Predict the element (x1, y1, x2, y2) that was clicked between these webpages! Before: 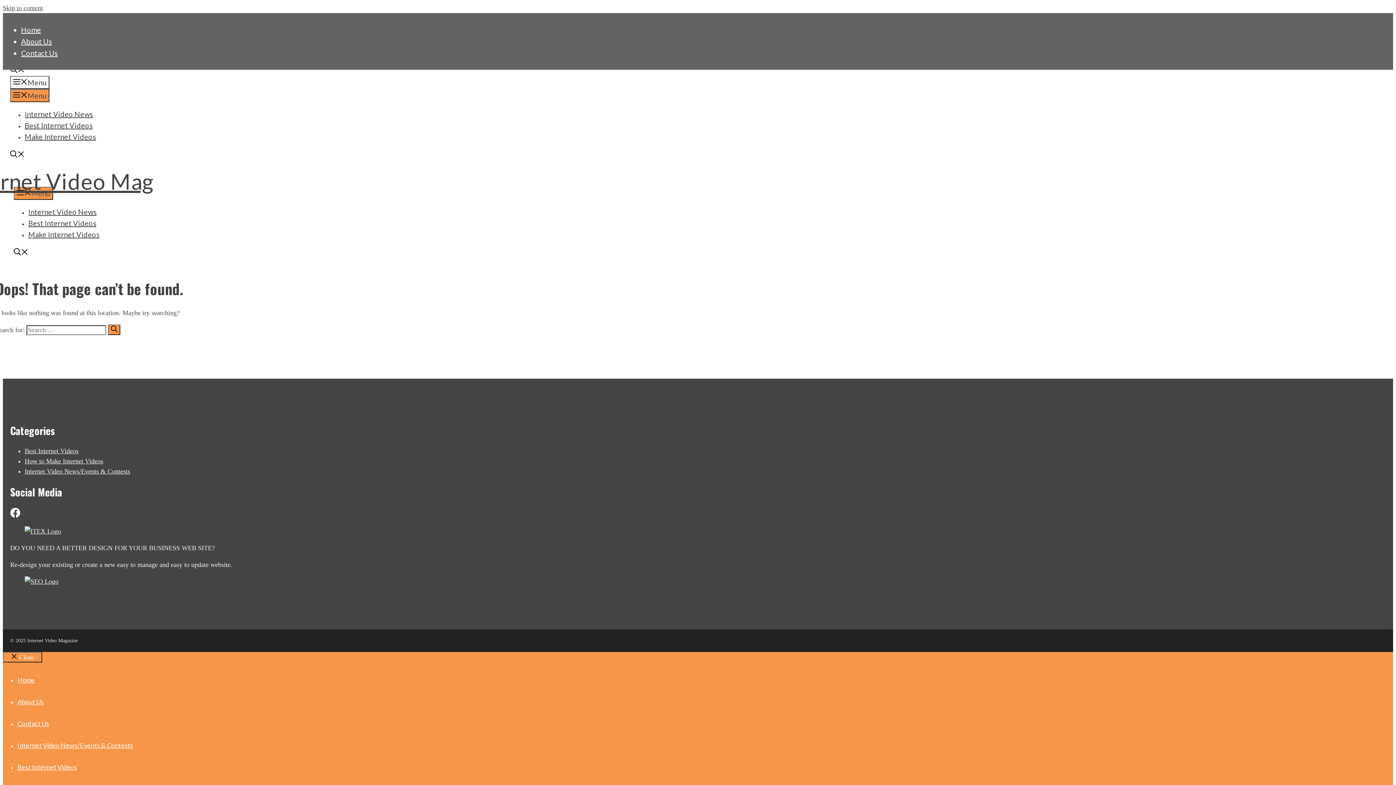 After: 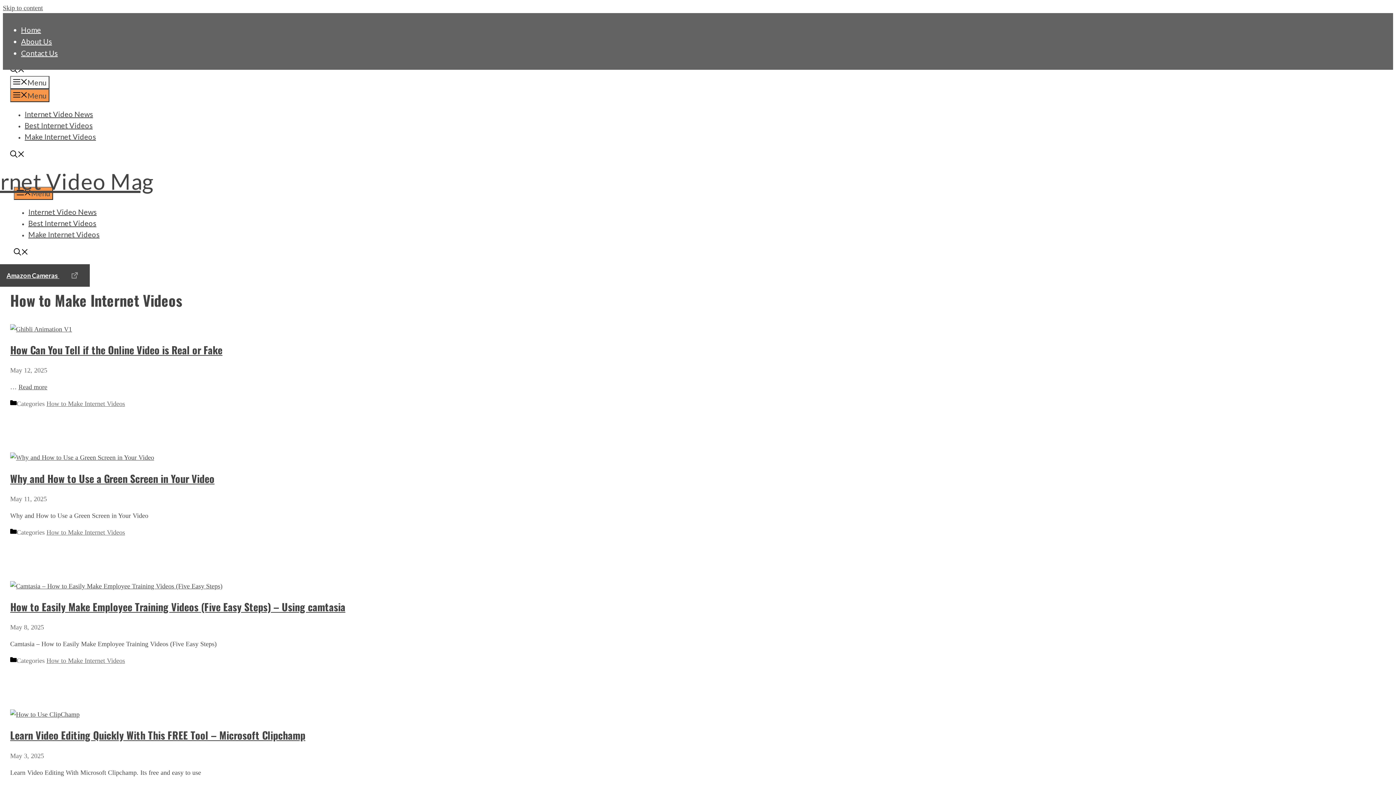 Action: label: How to Make Internet Videos bbox: (24, 457, 103, 465)